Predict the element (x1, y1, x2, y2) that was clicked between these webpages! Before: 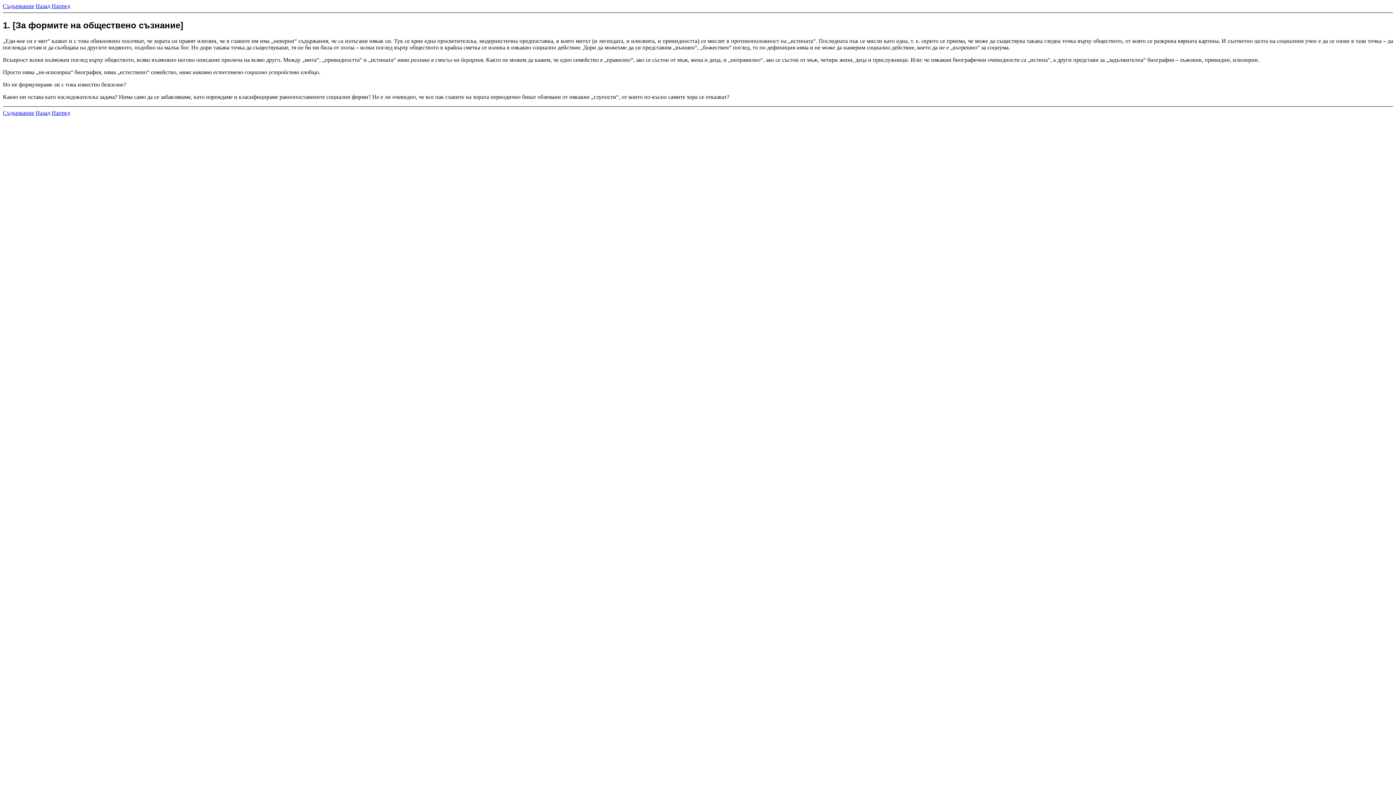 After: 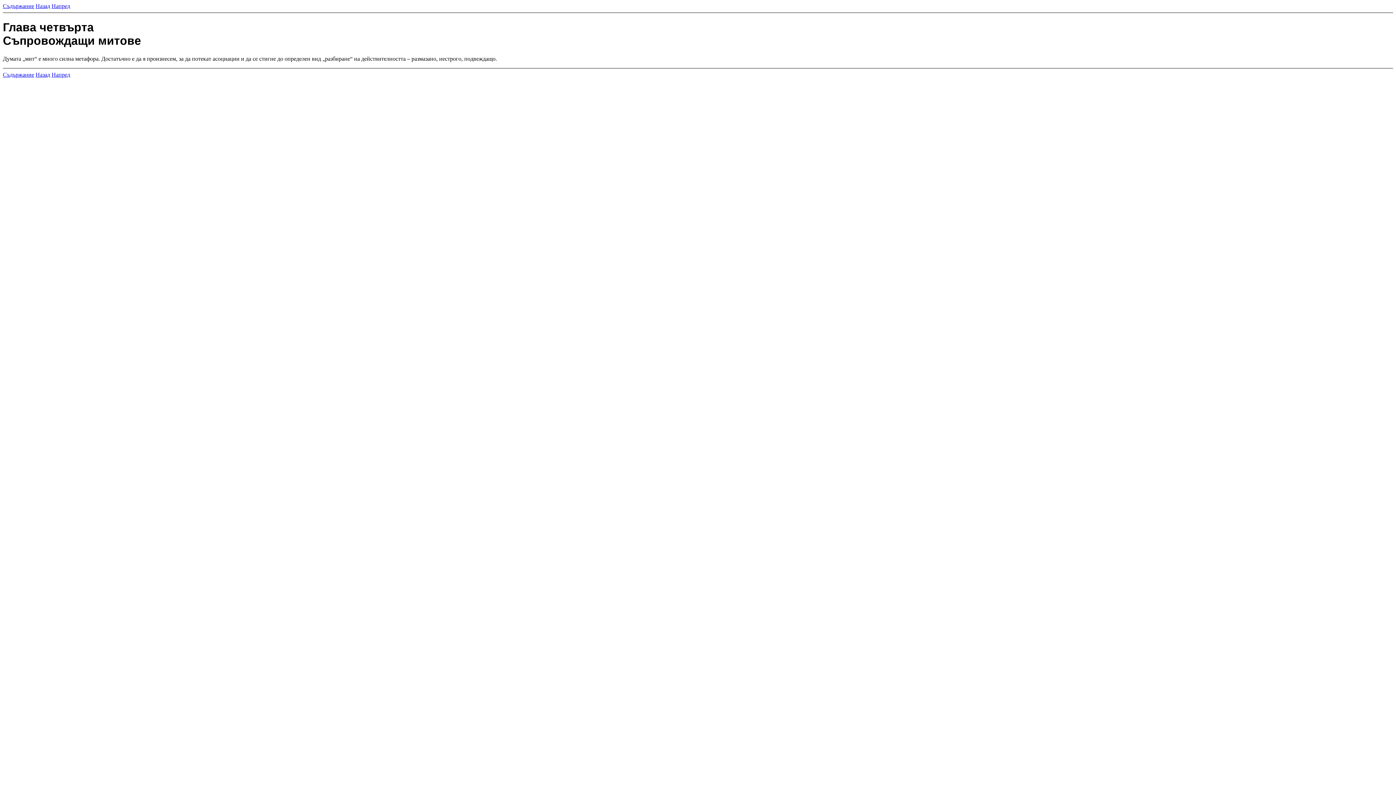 Action: label: Назад bbox: (35, 109, 50, 115)